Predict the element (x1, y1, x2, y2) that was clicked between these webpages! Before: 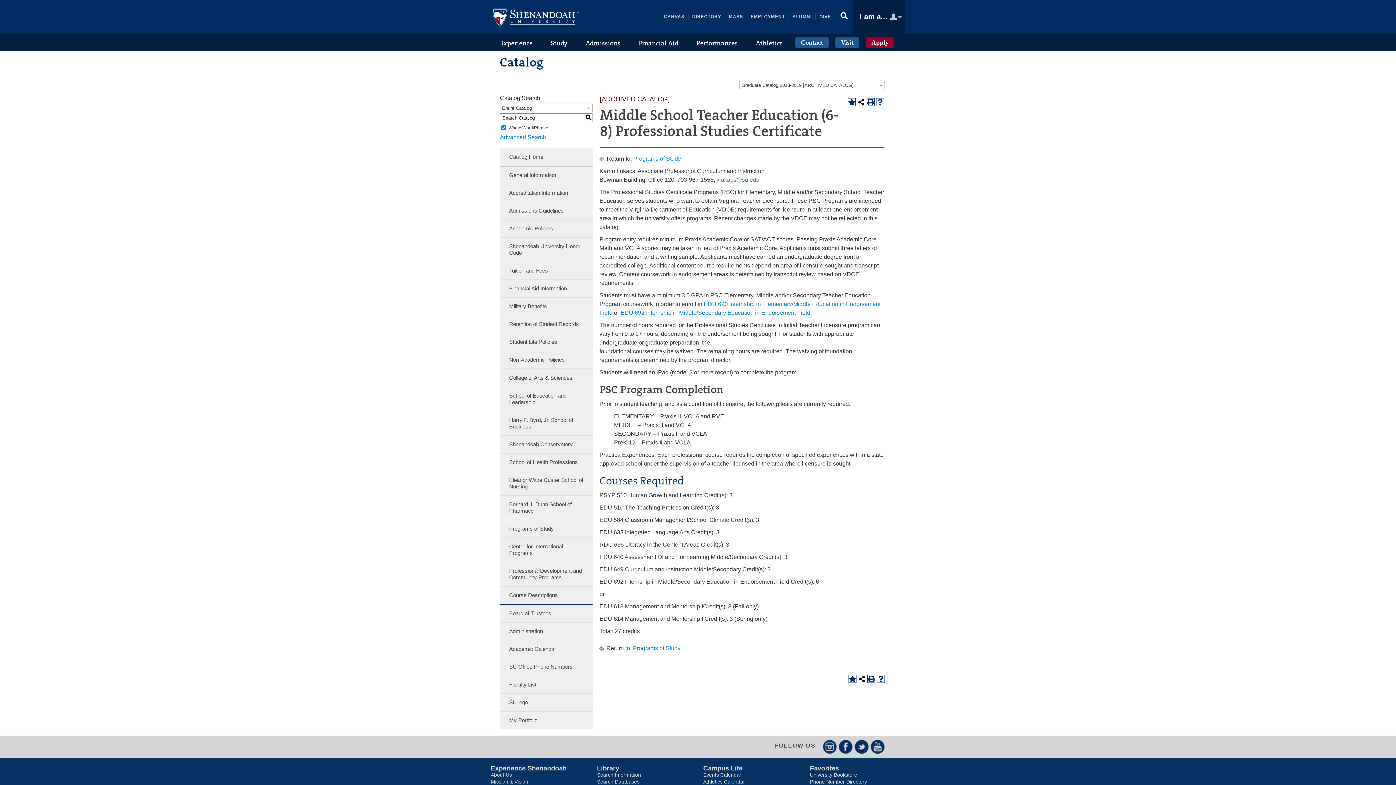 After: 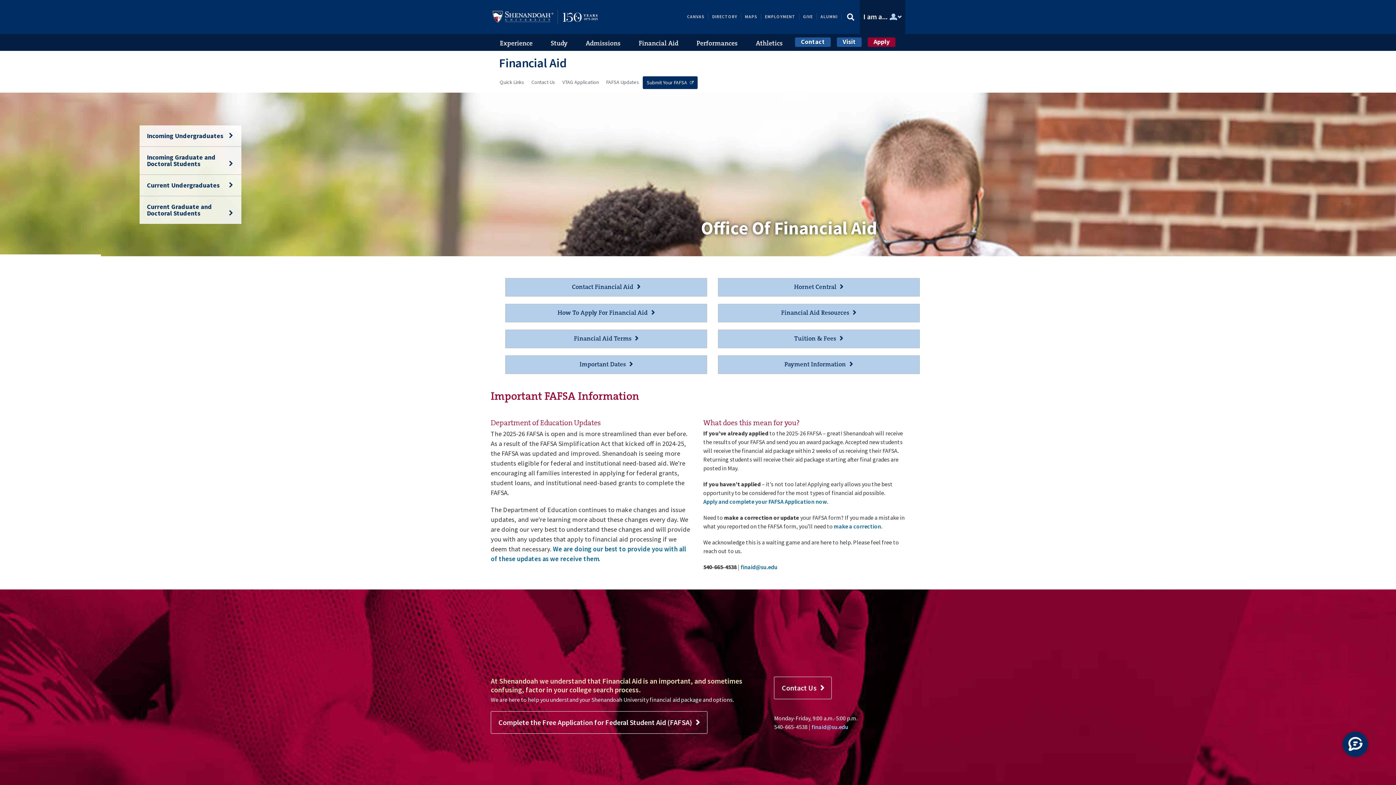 Action: bbox: (629, 34, 687, 50) label: Financial Aid